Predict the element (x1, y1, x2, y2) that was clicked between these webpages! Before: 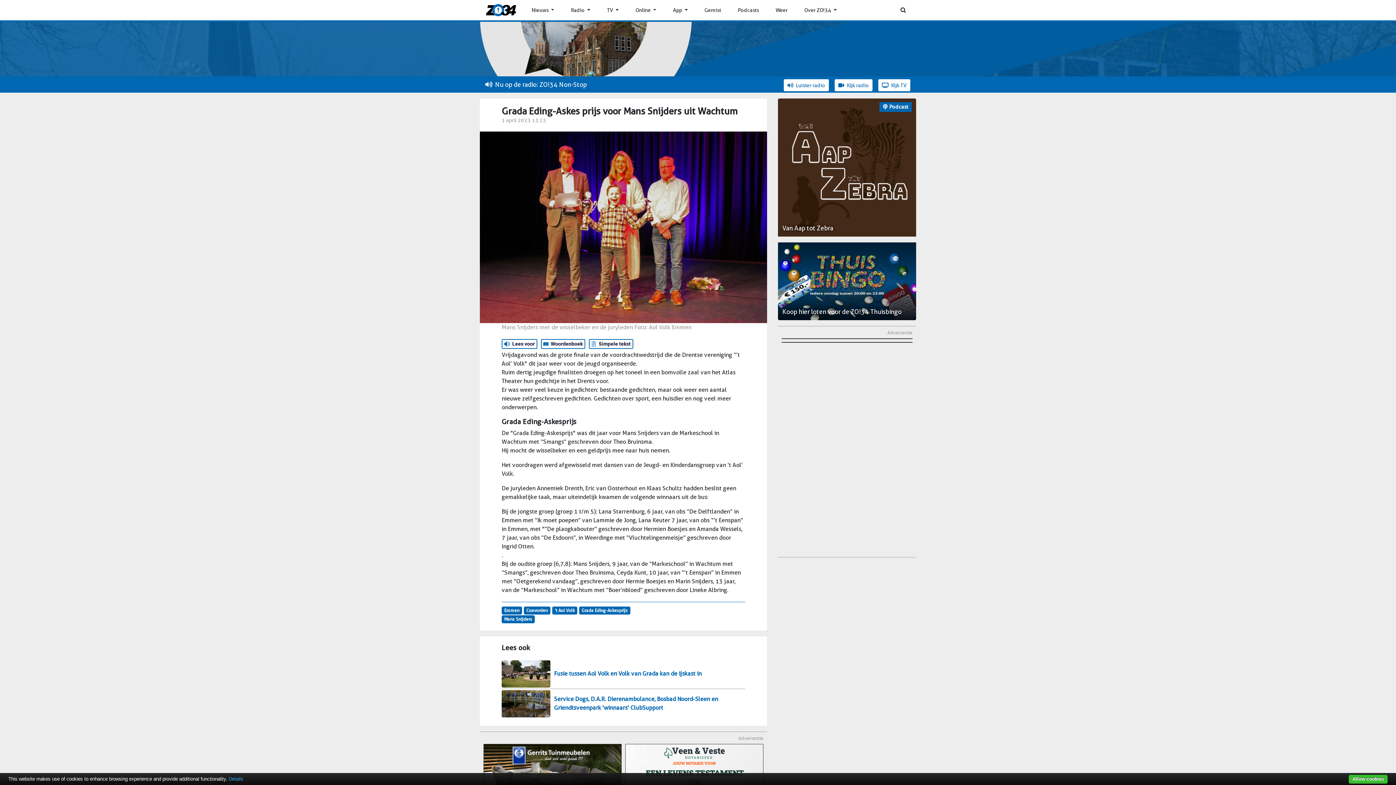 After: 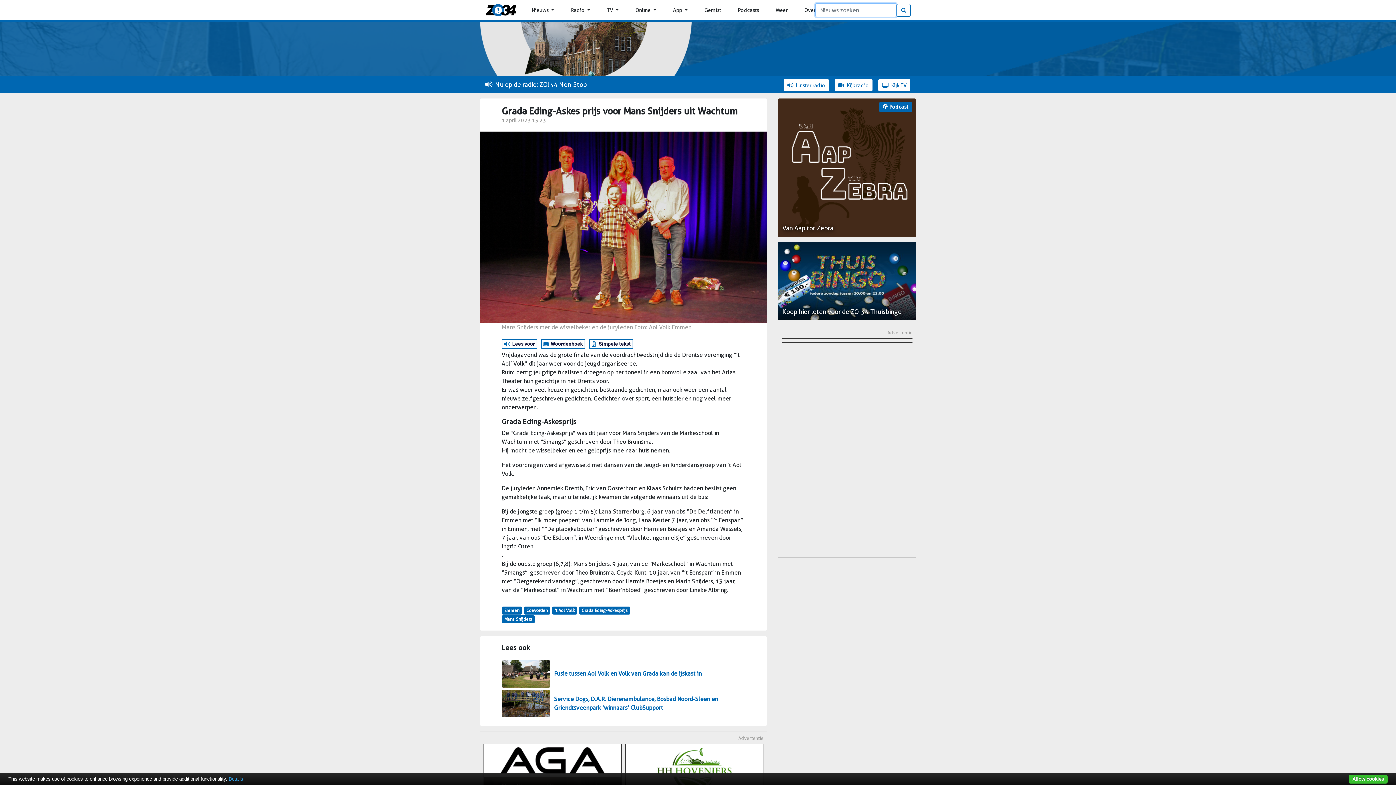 Action: bbox: (896, 3, 910, 17)